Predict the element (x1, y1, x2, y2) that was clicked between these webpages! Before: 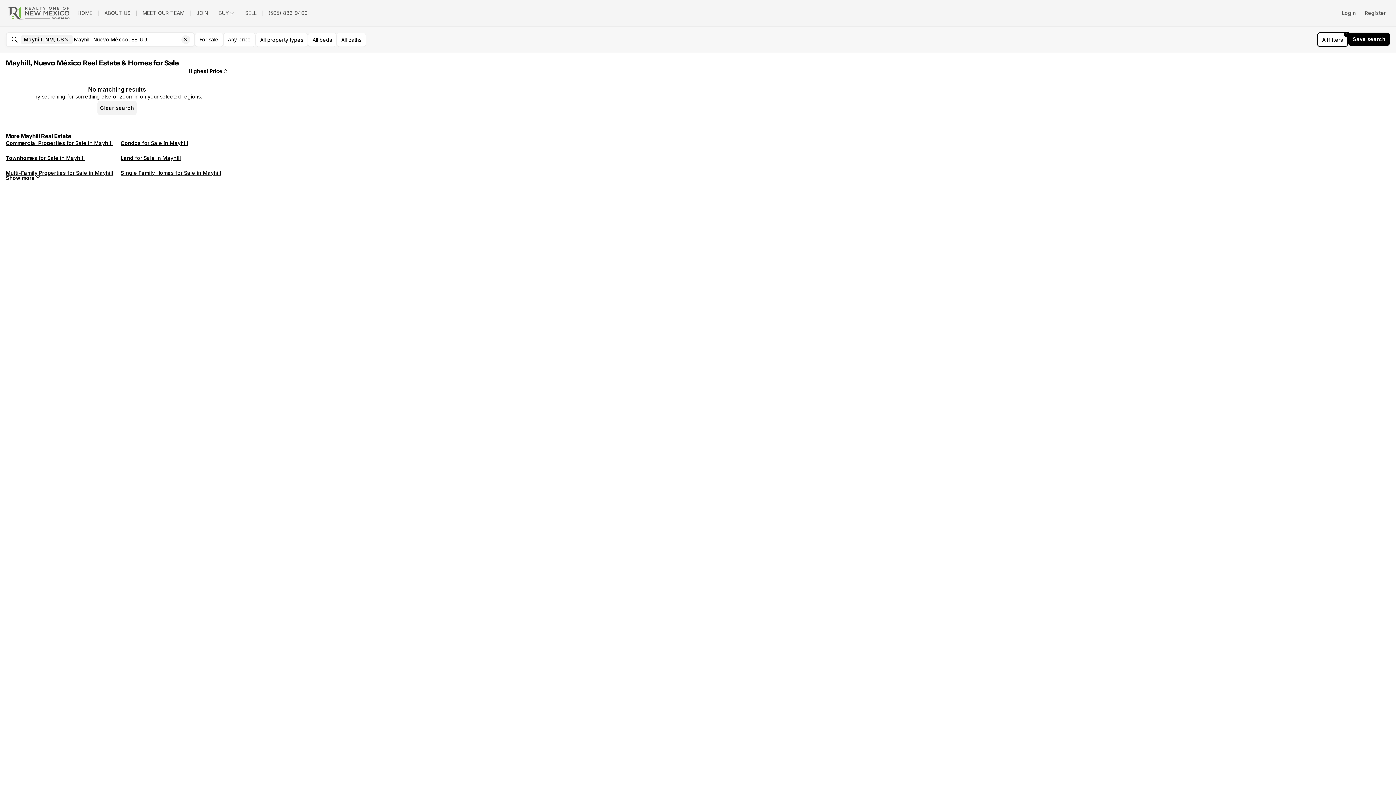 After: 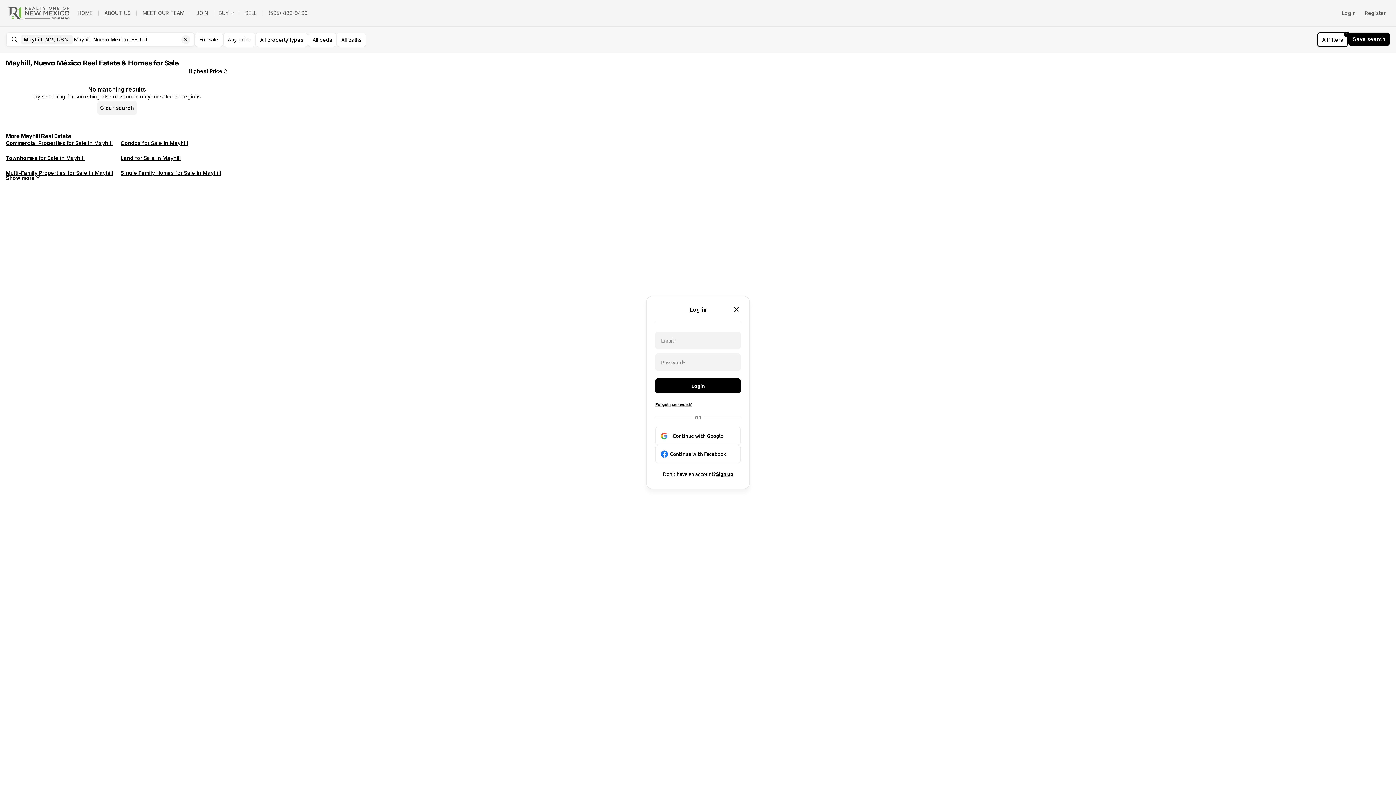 Action: bbox: (1337, 5, 1360, 20) label: Login